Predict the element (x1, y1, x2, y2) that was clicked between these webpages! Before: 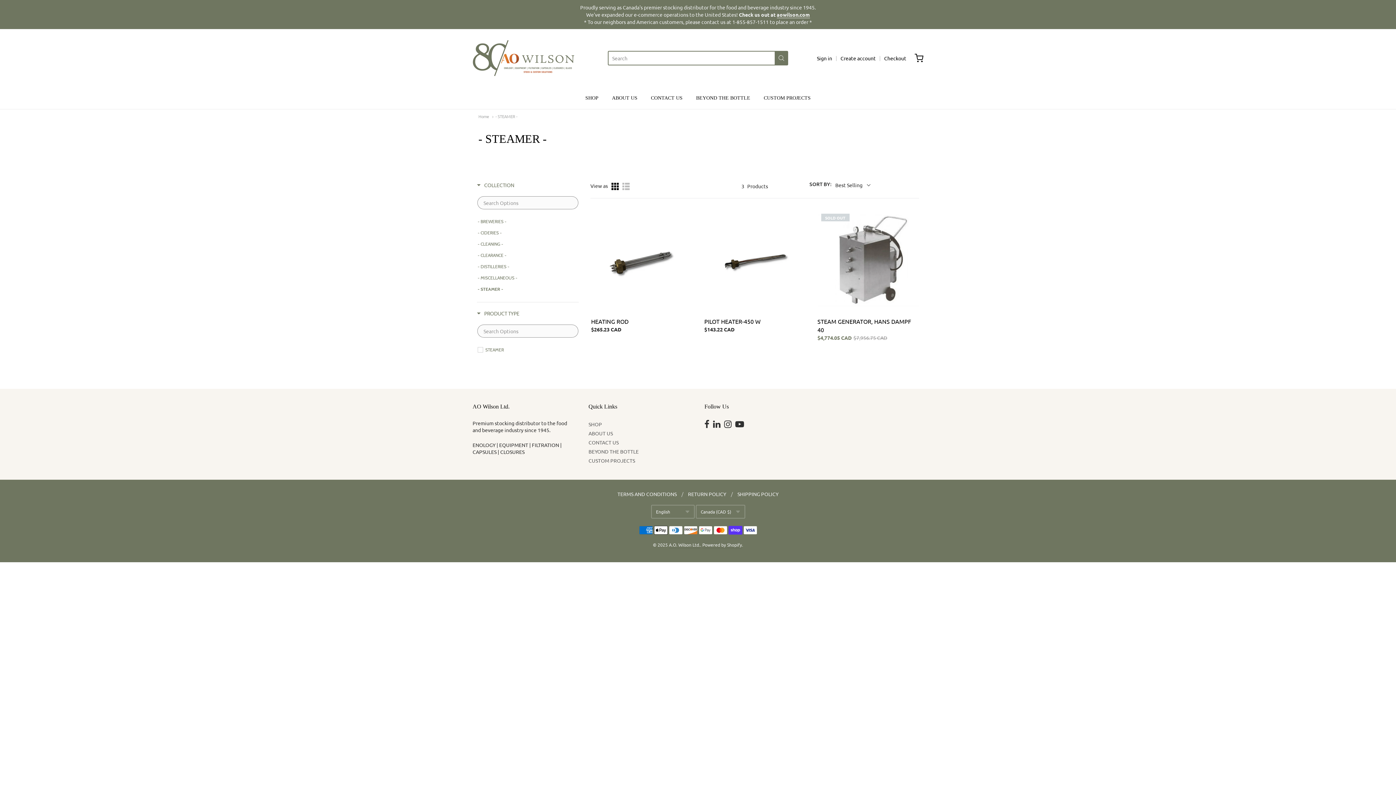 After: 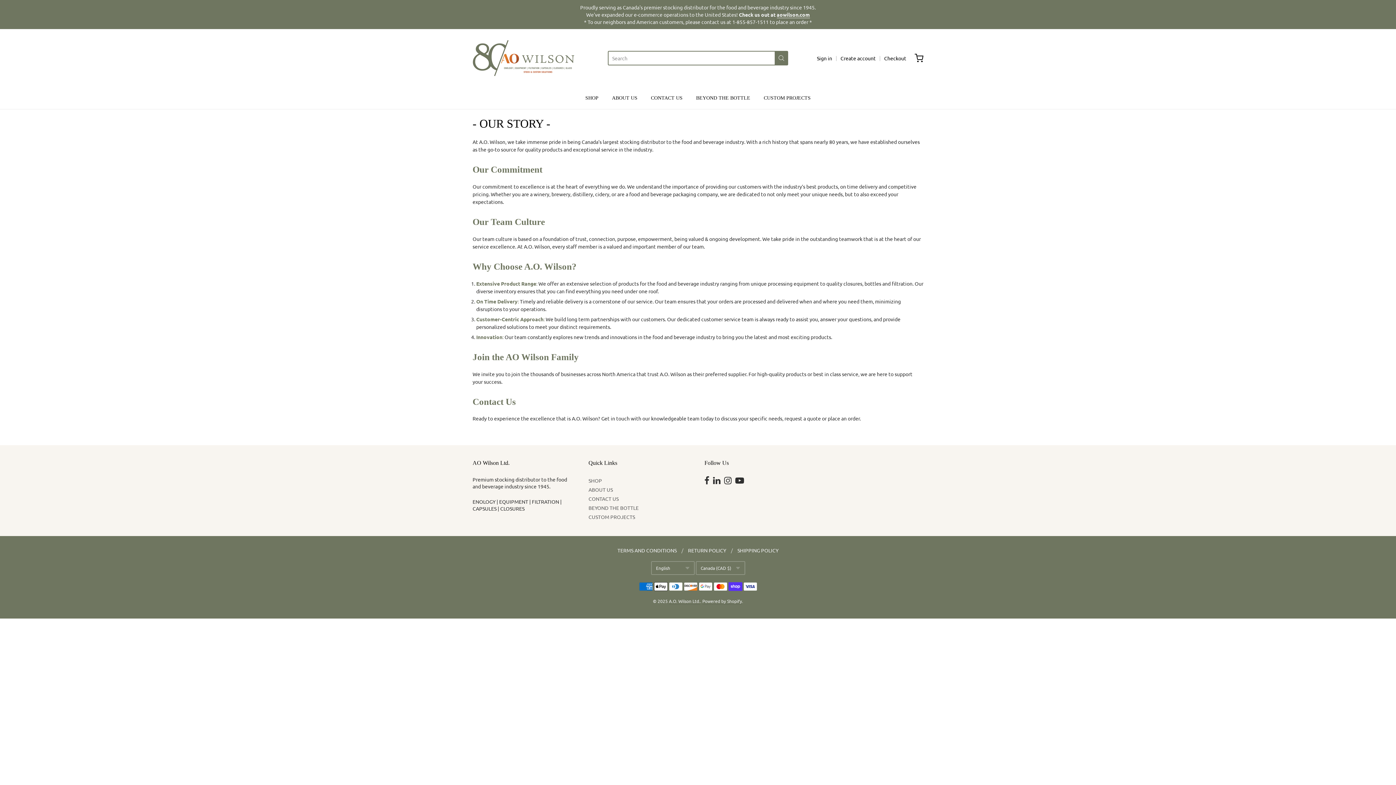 Action: bbox: (588, 428, 691, 438) label: ABOUT US